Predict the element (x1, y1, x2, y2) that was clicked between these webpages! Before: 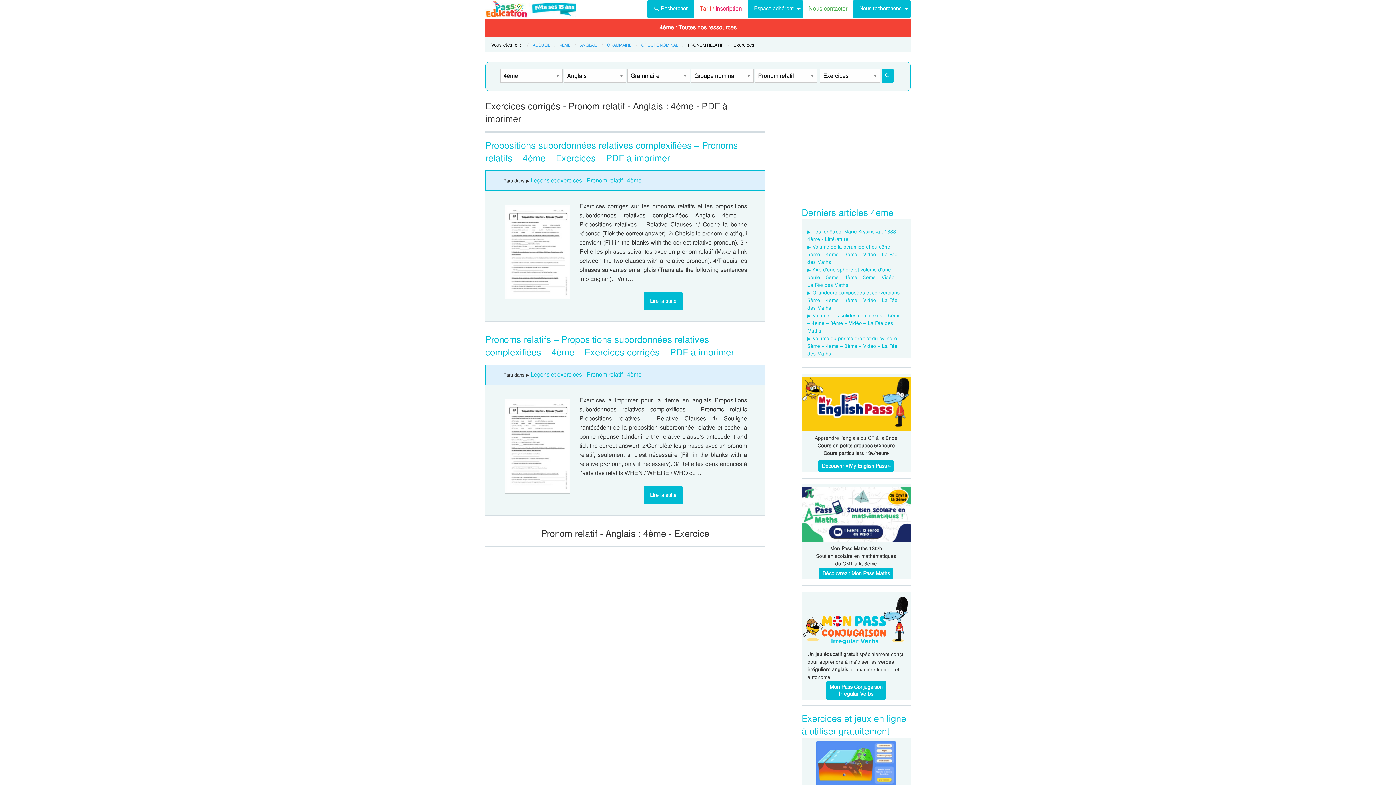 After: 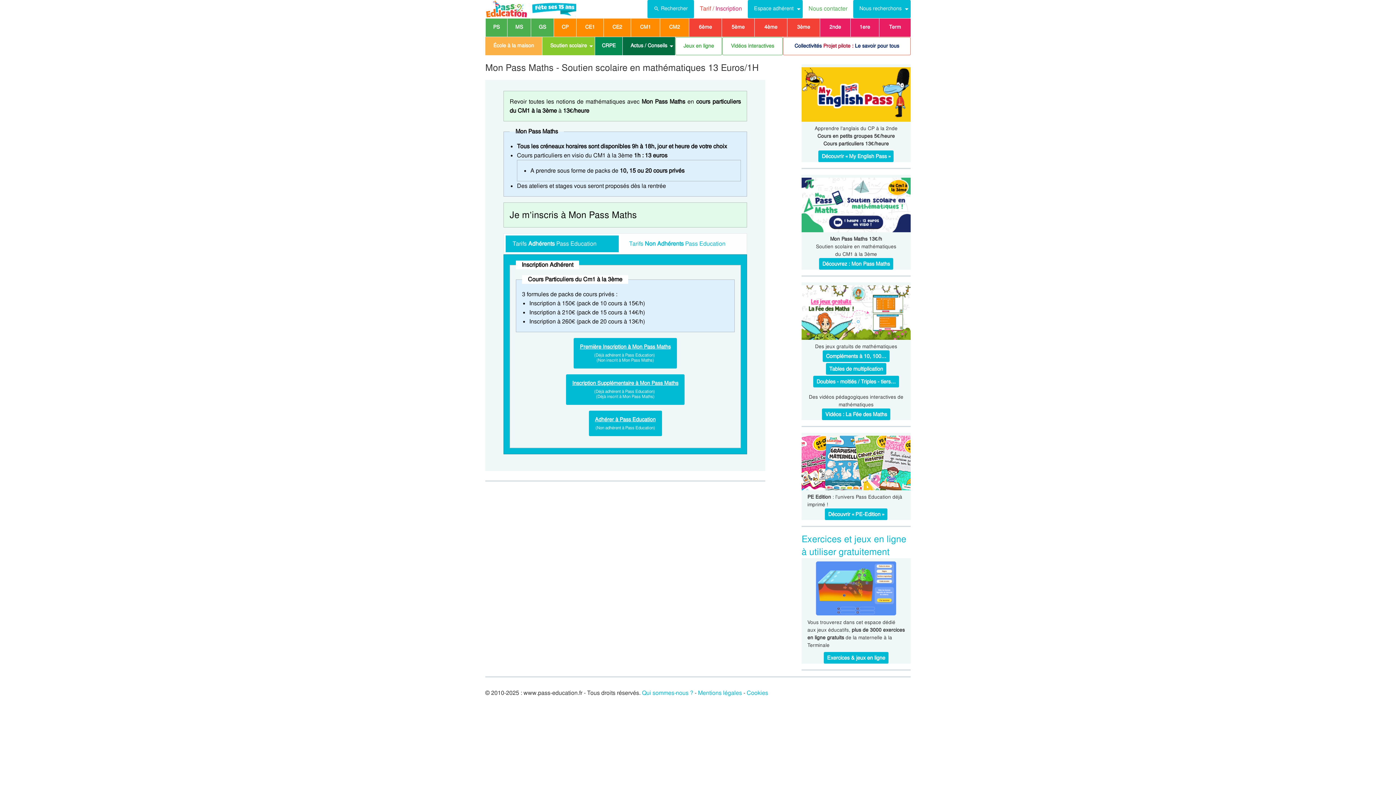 Action: bbox: (819, 568, 893, 579) label: Découvrez : Mon Pass Maths